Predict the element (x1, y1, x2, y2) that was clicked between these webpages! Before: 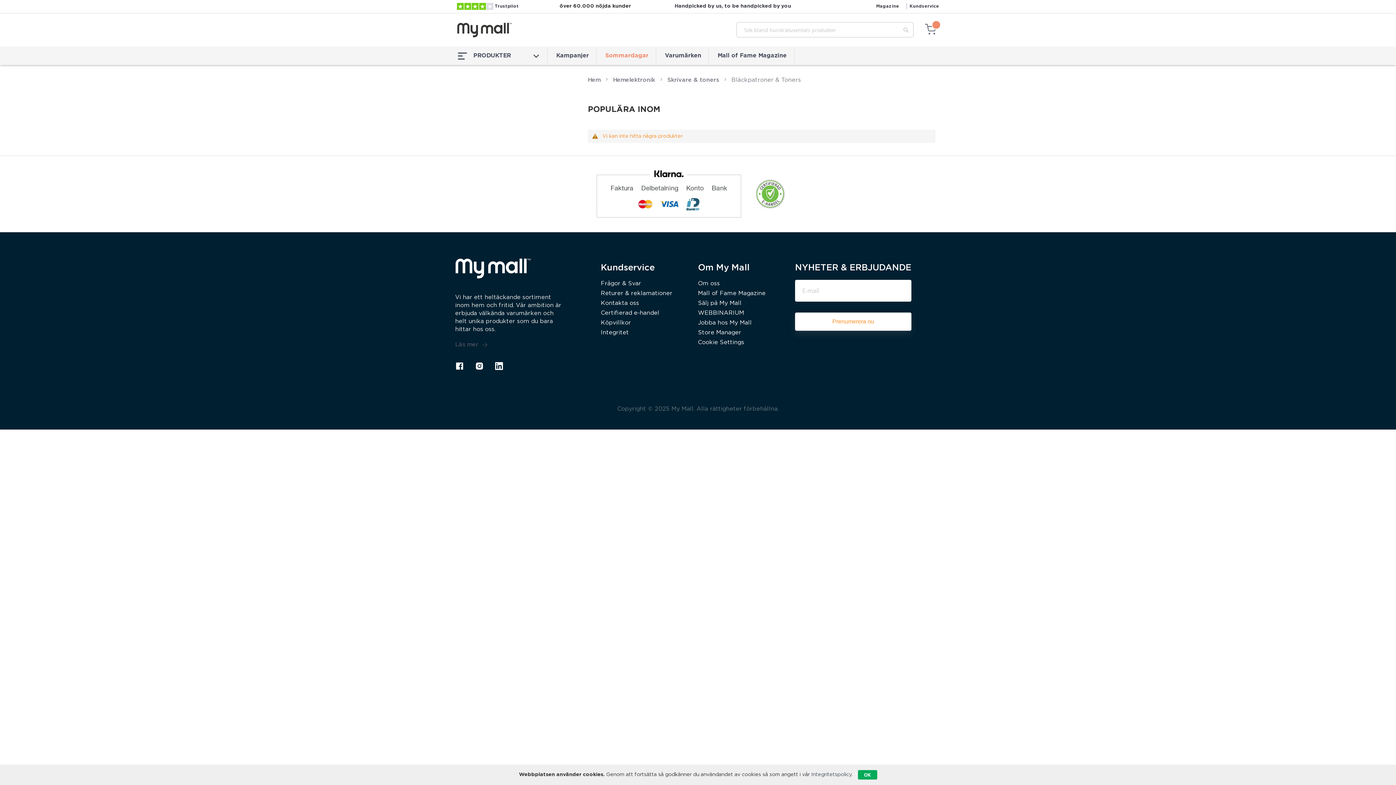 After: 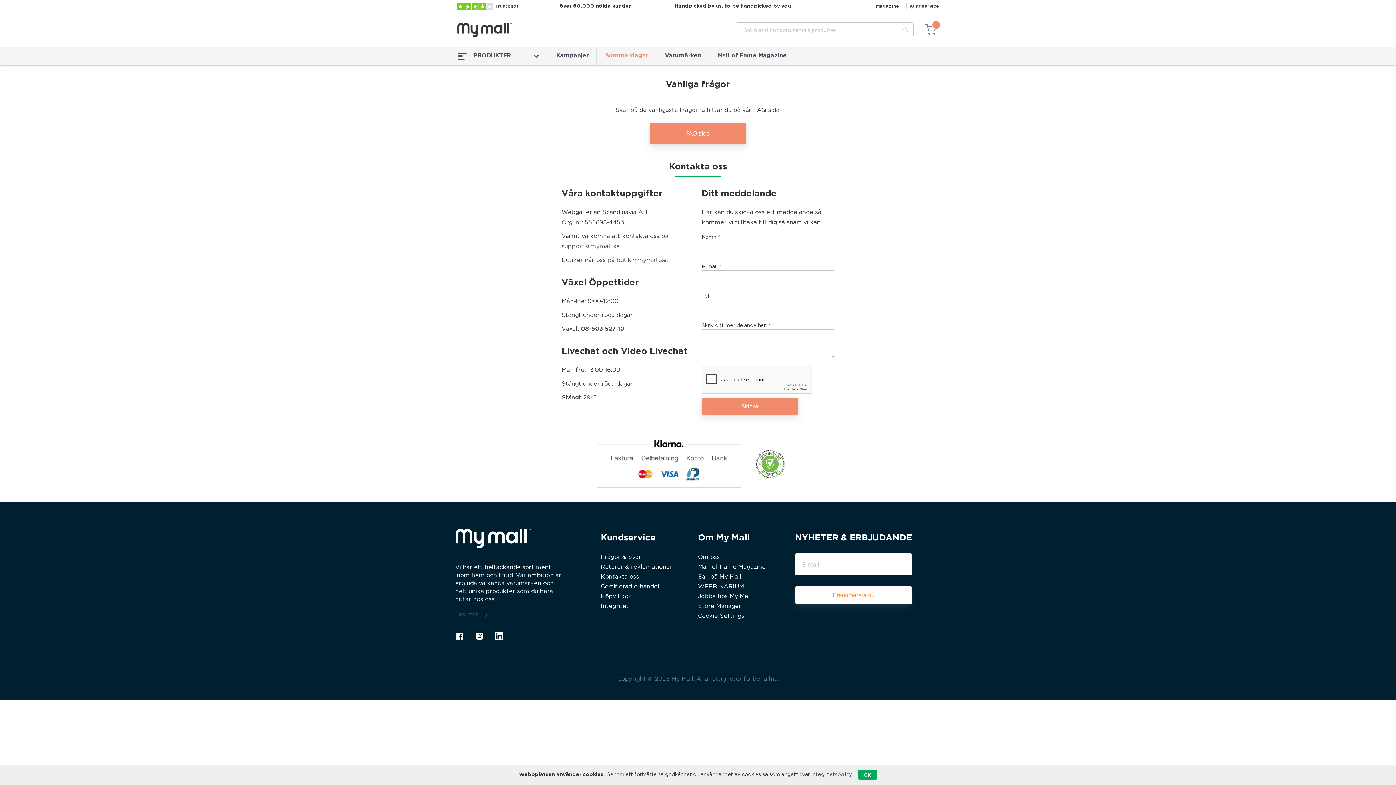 Action: label: Kontakta oss bbox: (601, 299, 639, 307)